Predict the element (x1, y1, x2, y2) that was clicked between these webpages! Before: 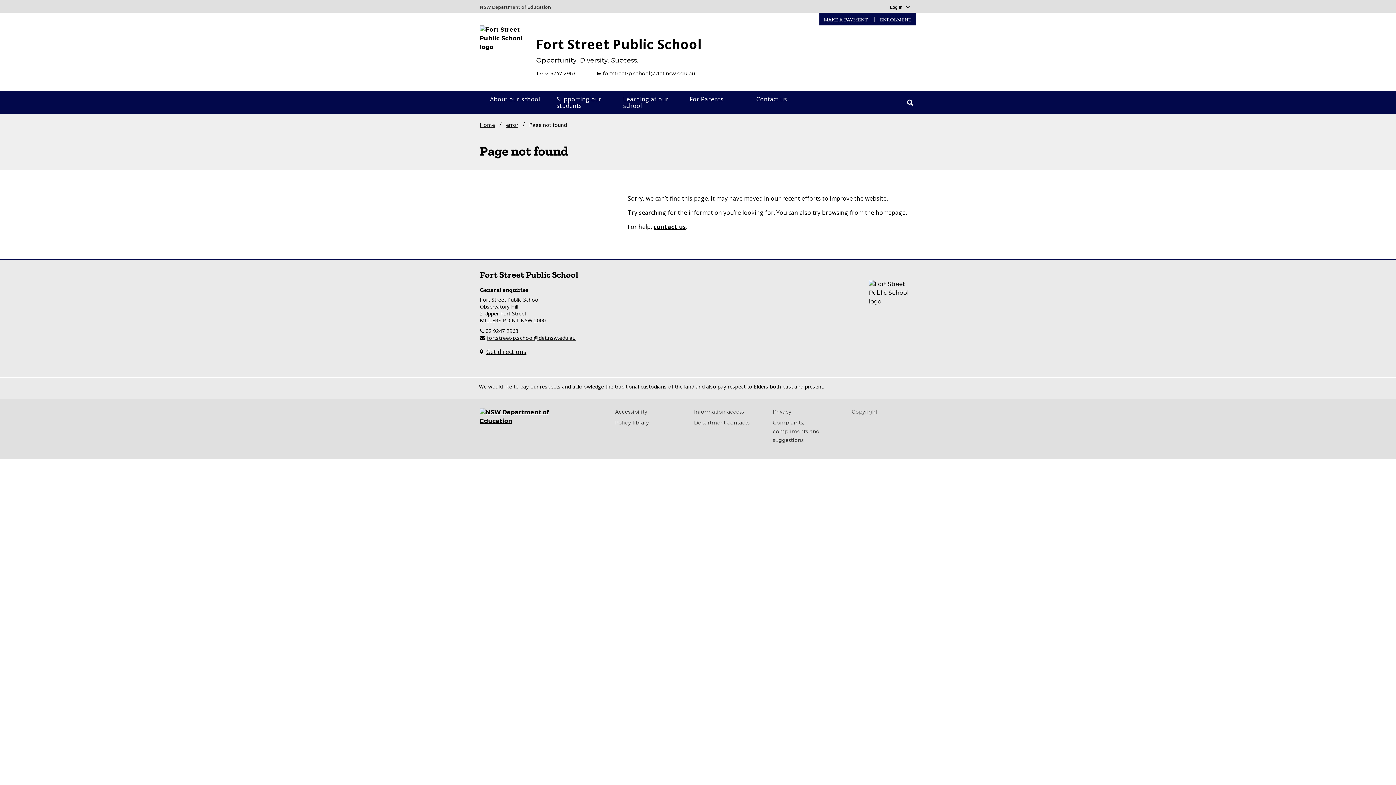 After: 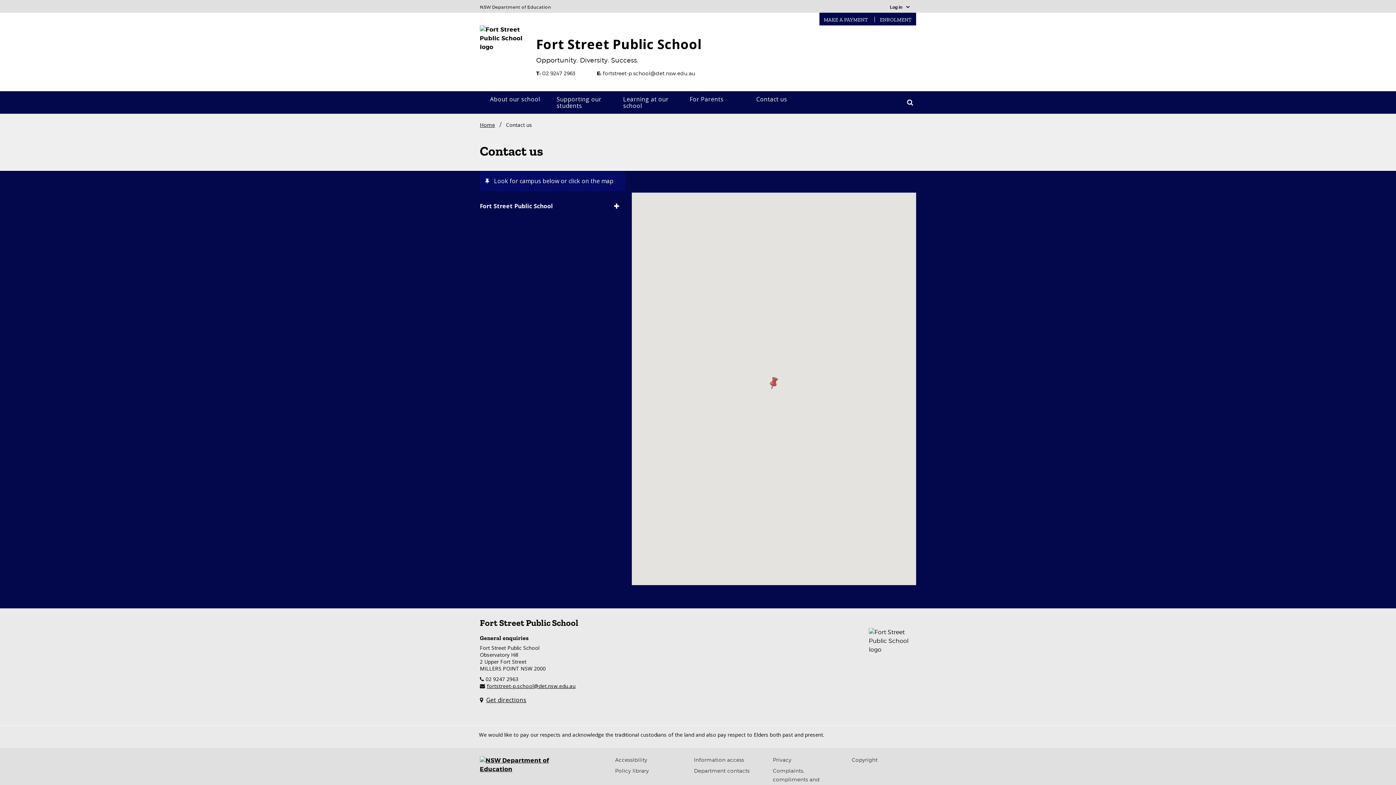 Action: label: Contact us bbox: (751, 91, 818, 107)